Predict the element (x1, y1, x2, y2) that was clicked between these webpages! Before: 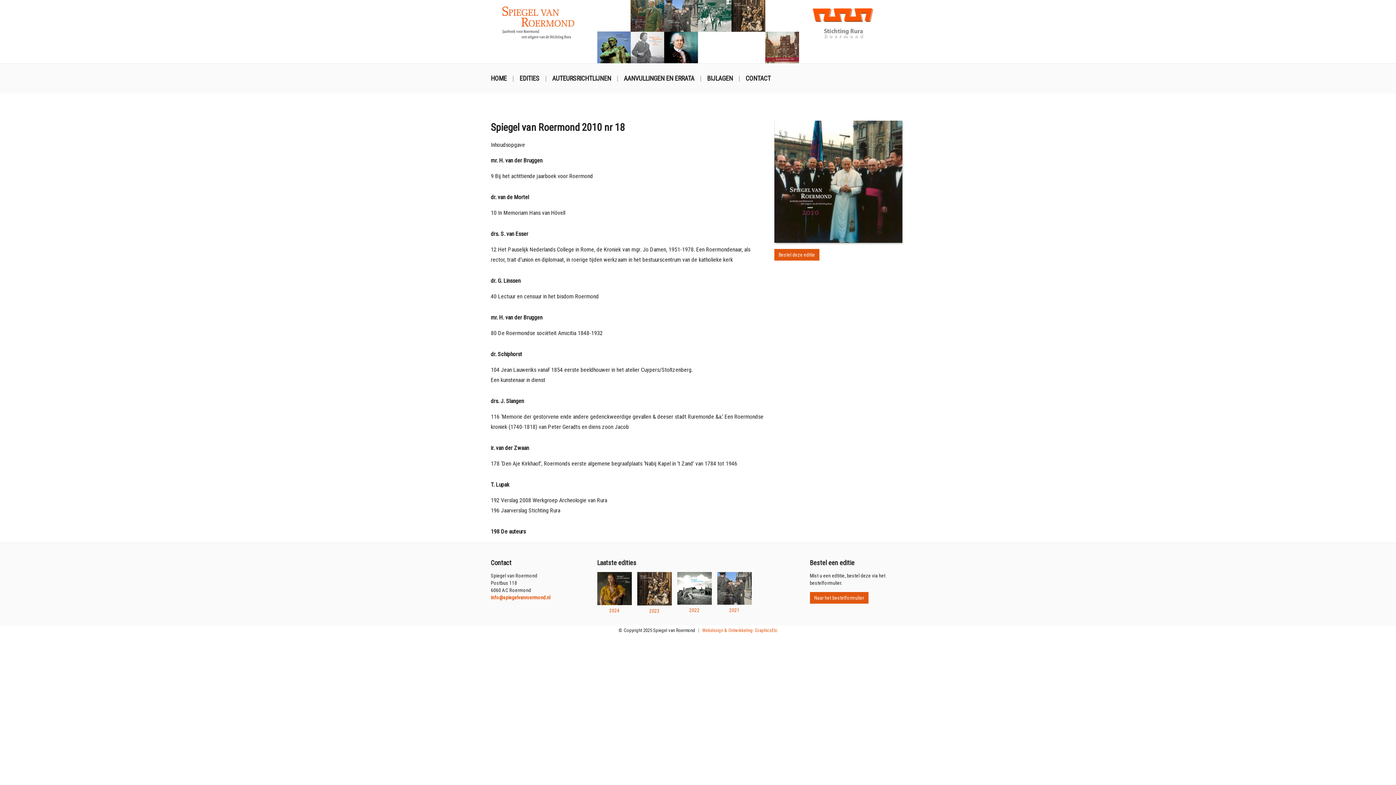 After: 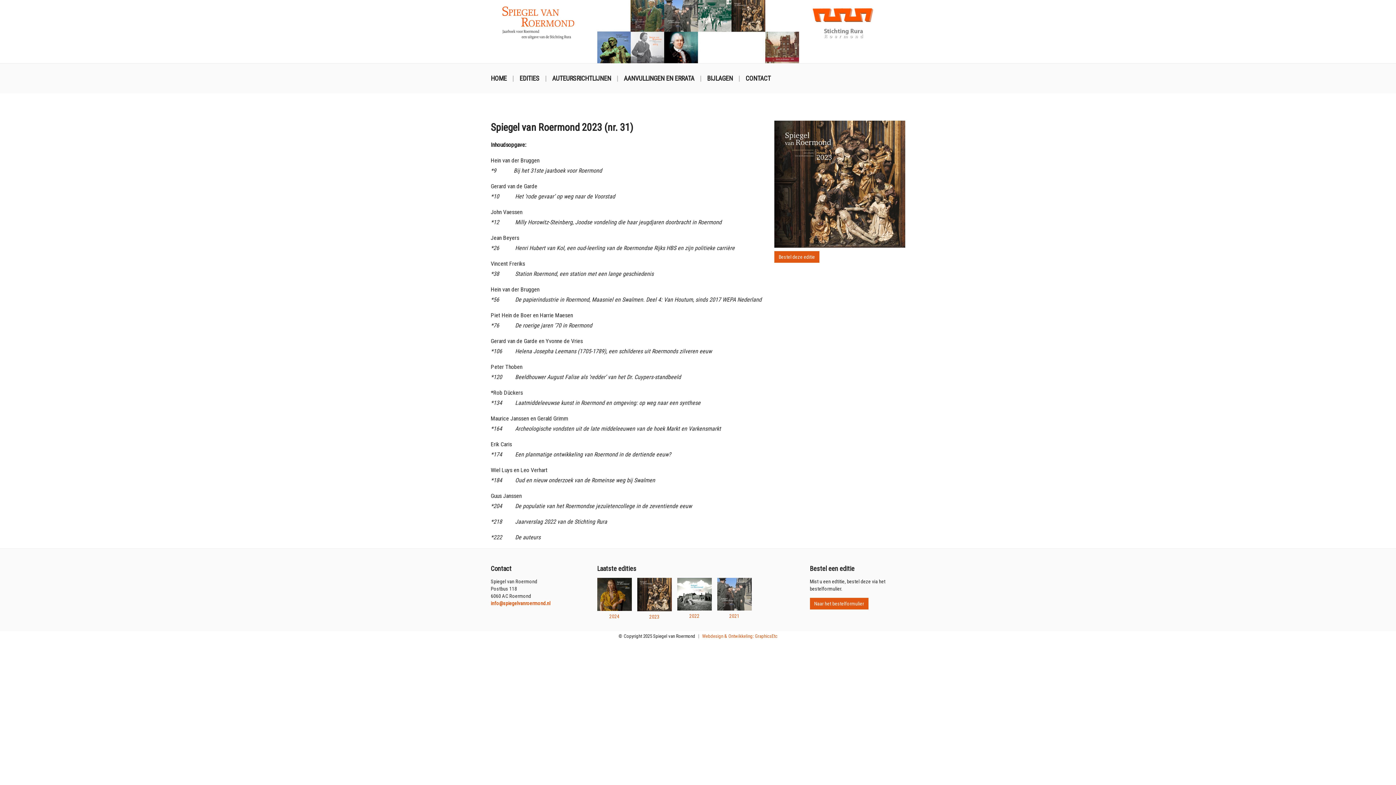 Action: label: 2023 bbox: (649, 608, 659, 614)